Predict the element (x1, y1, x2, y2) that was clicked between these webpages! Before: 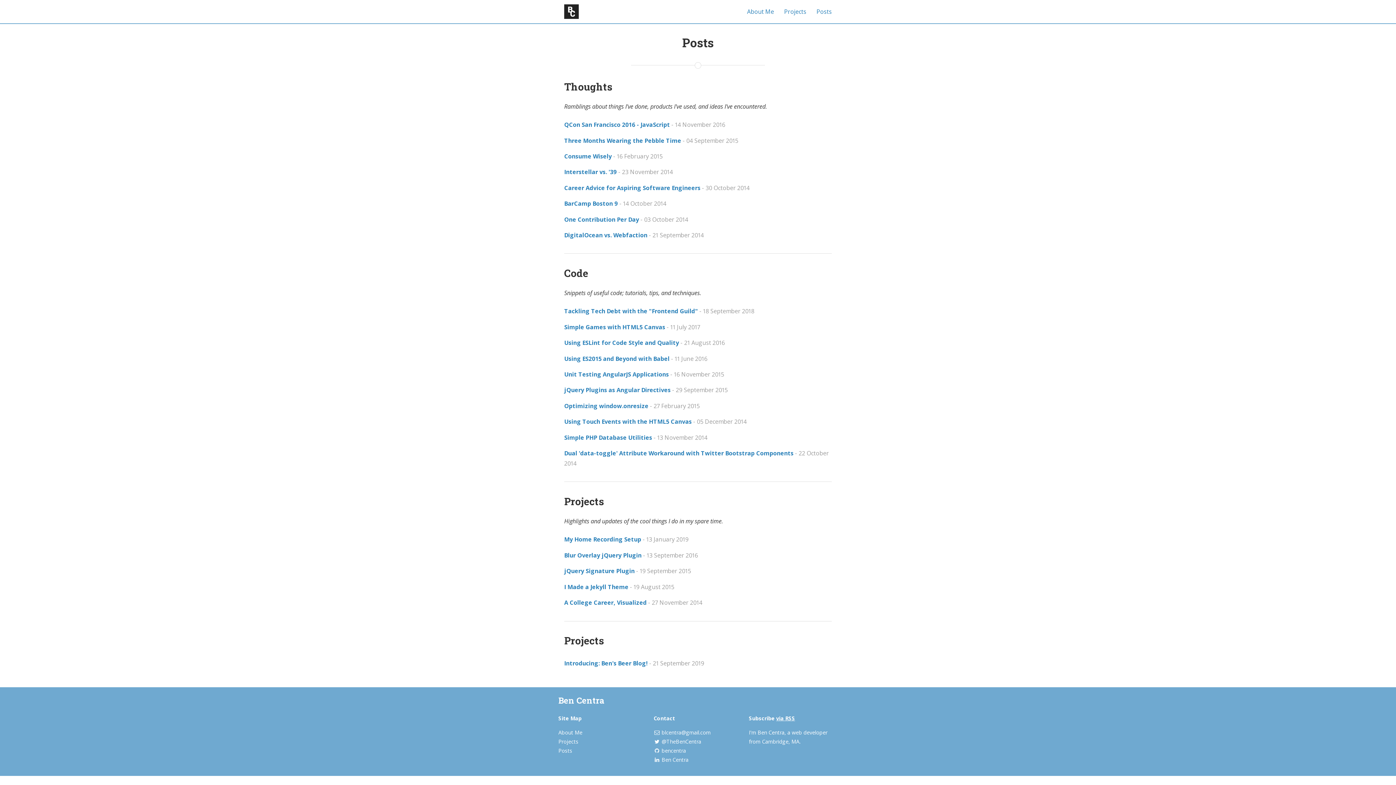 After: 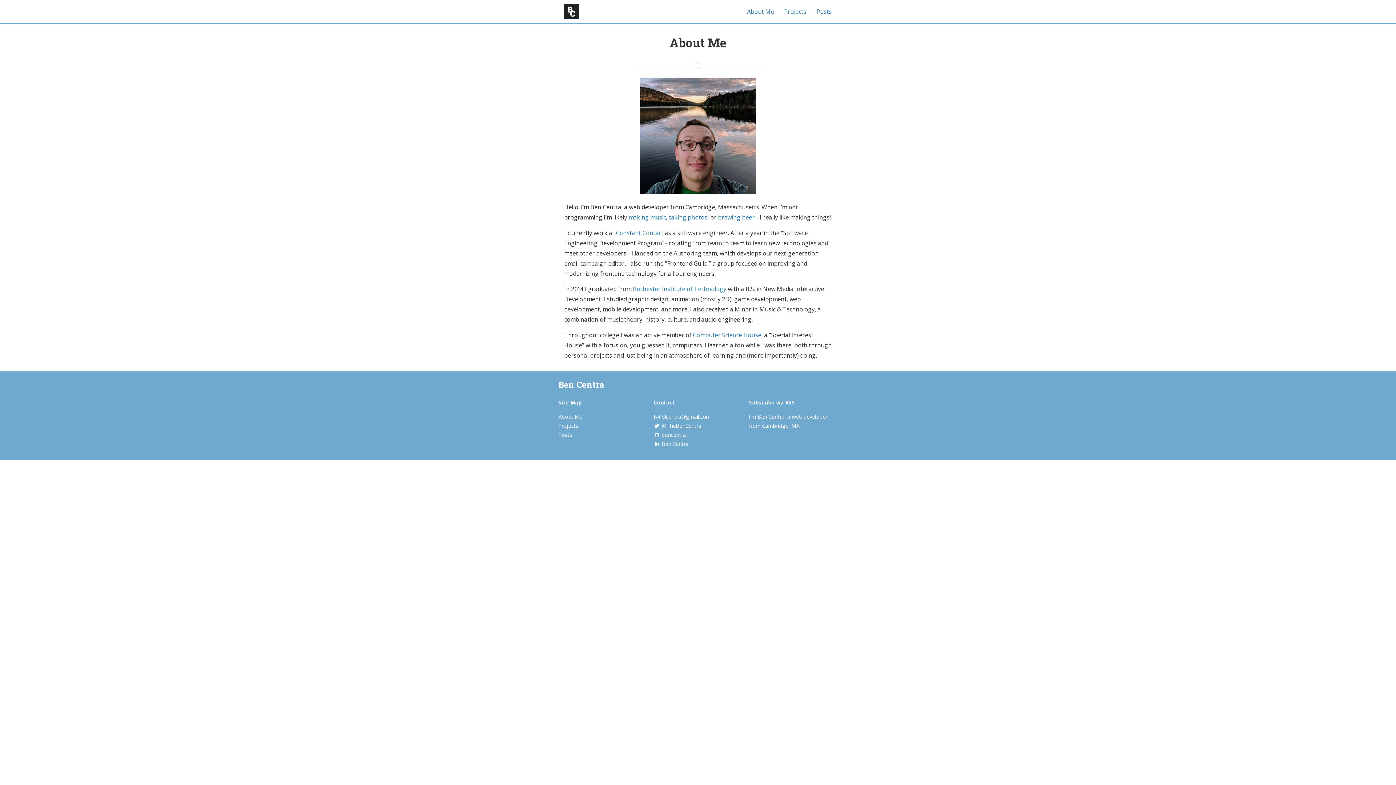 Action: label: About Me bbox: (747, 7, 782, 16)